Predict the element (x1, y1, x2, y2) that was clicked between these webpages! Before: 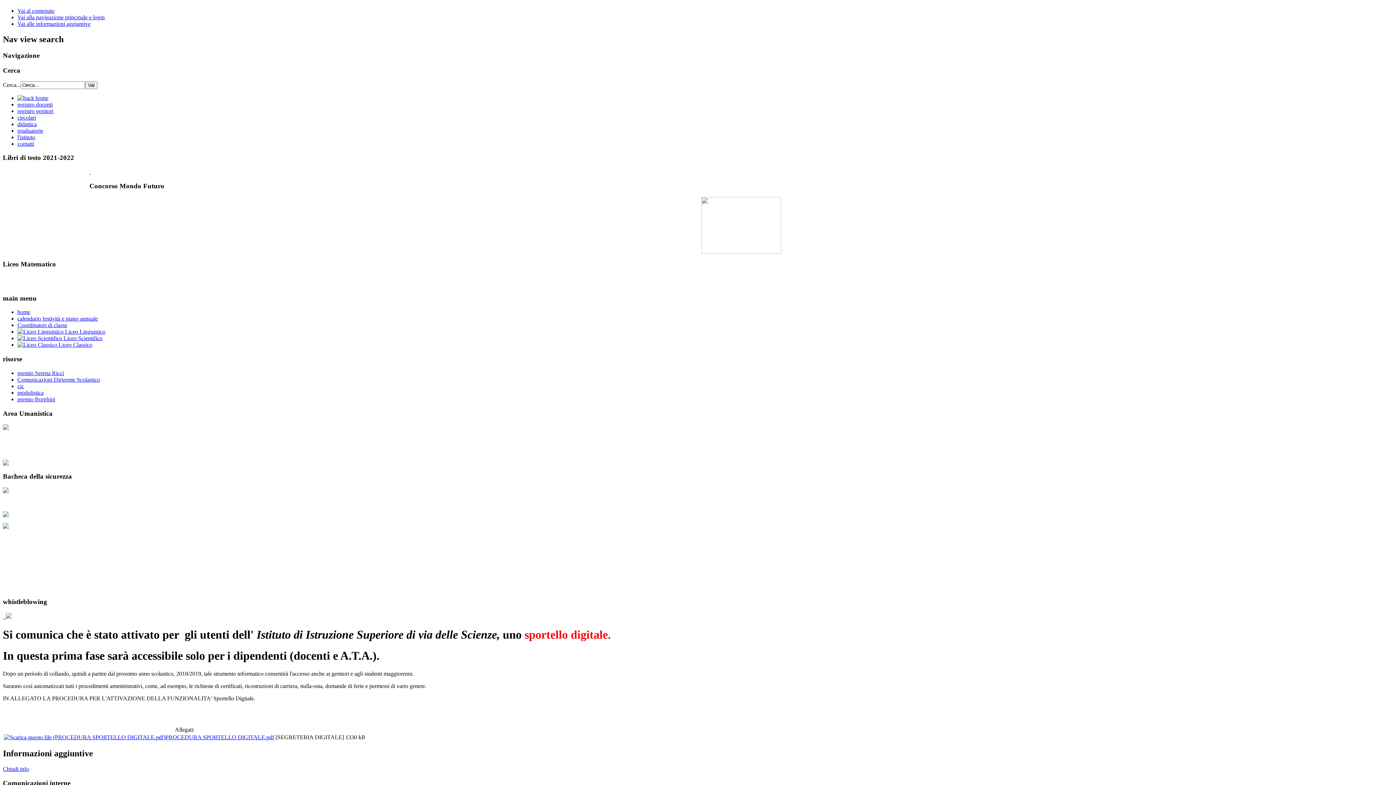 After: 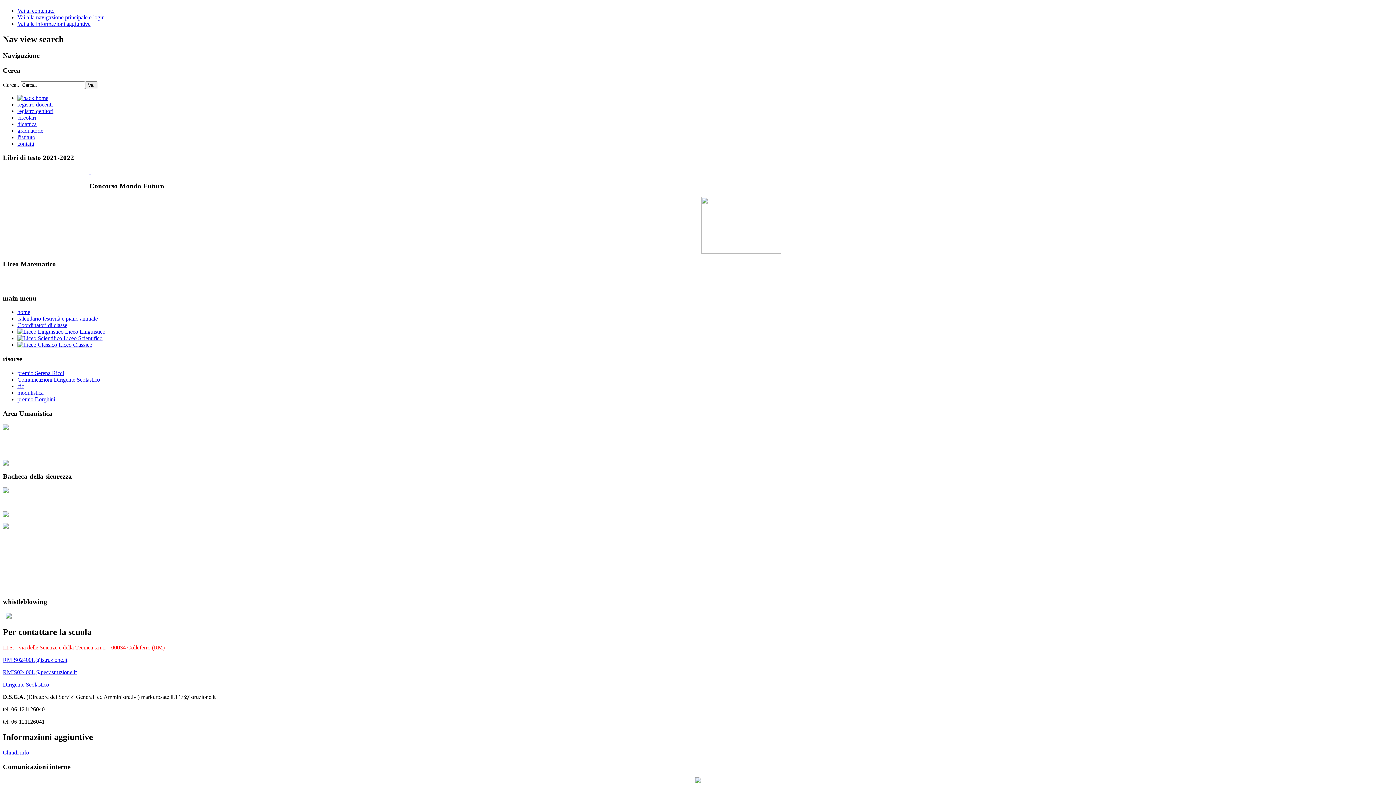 Action: bbox: (17, 140, 34, 146) label: contatti